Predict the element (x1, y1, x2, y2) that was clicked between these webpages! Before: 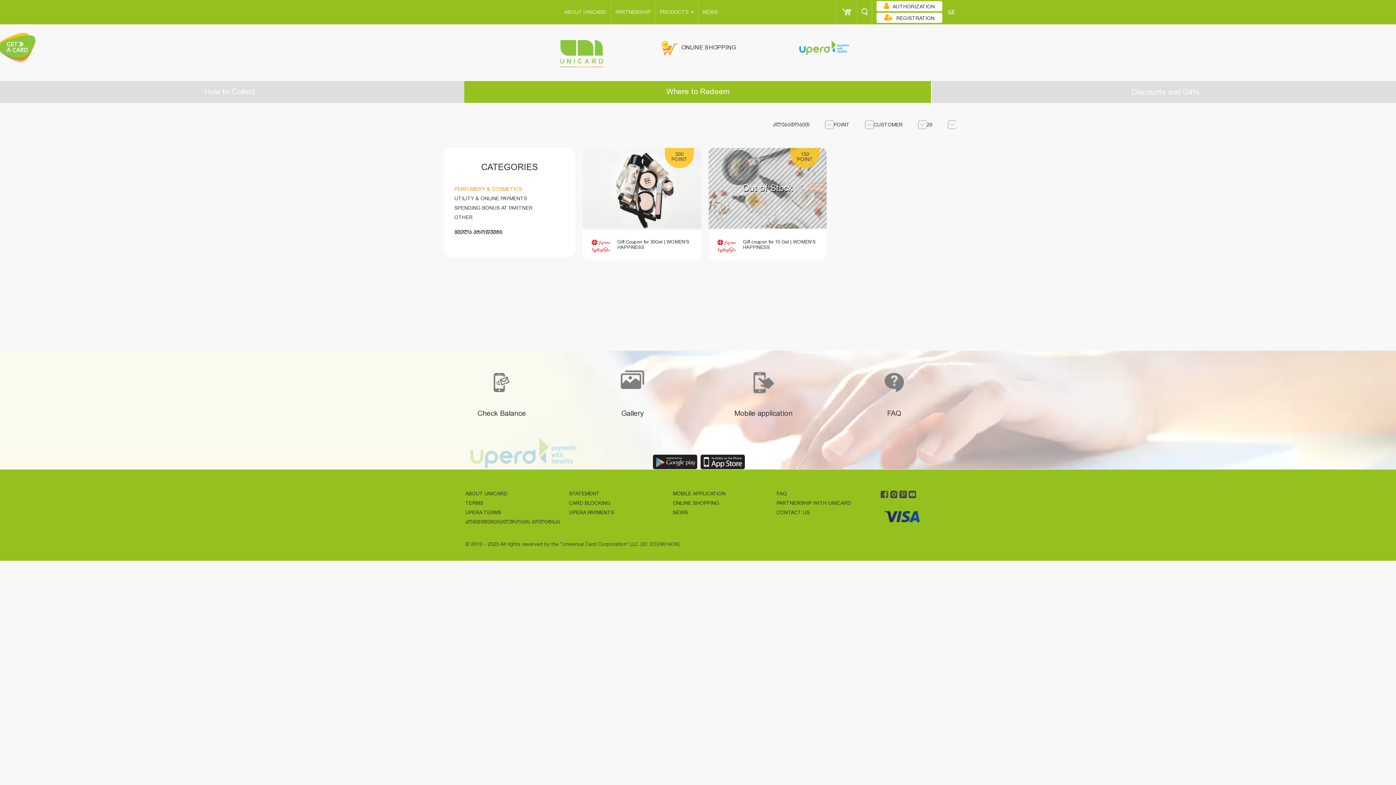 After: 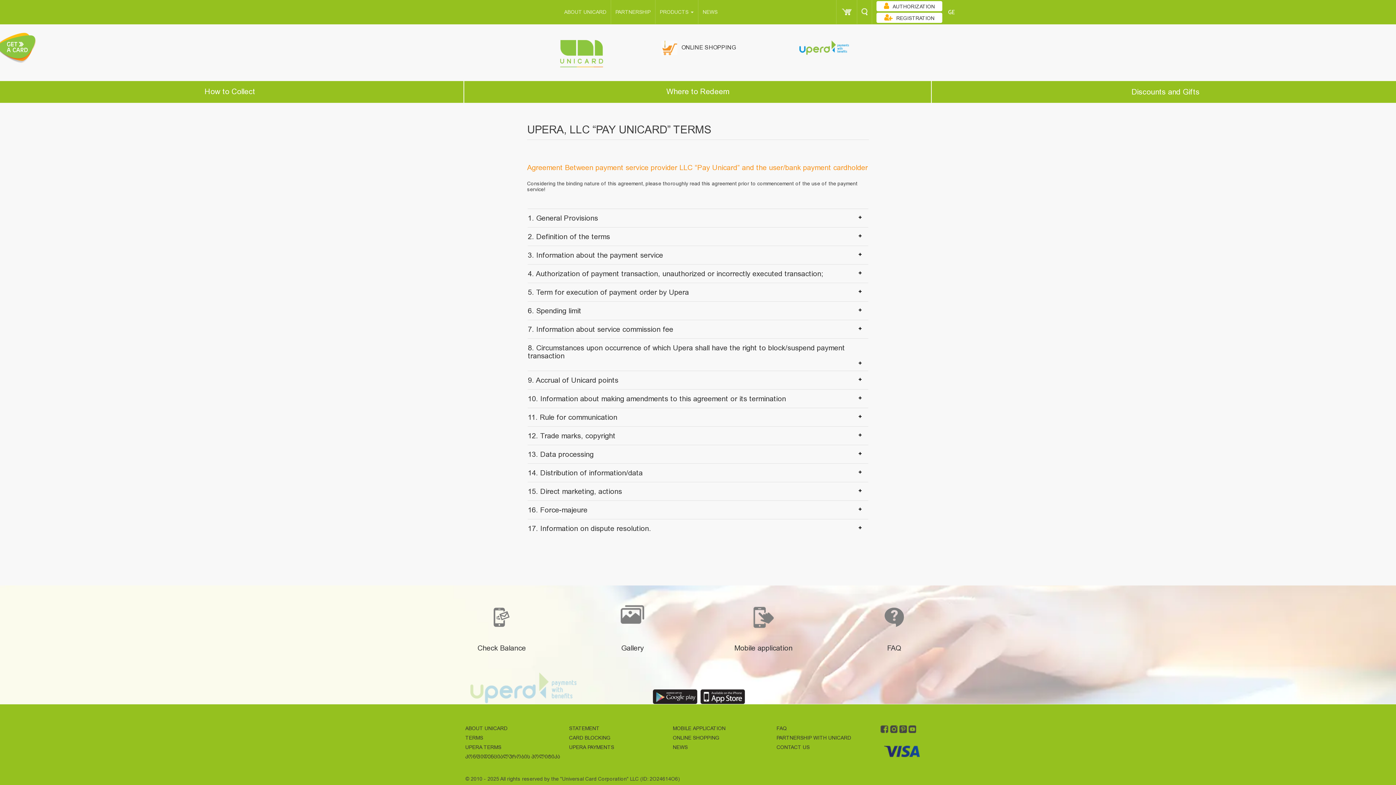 Action: label: UPERA TERMS bbox: (465, 509, 501, 515)